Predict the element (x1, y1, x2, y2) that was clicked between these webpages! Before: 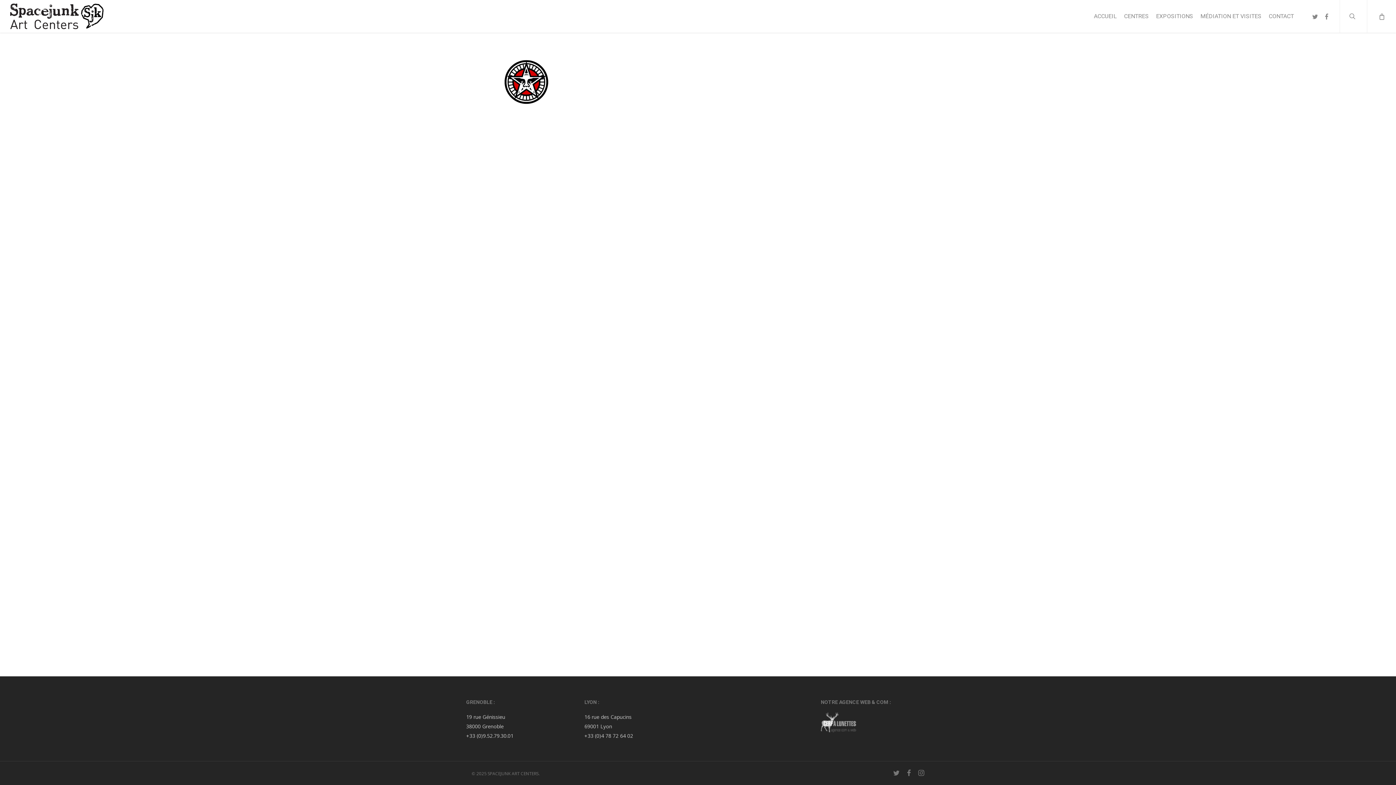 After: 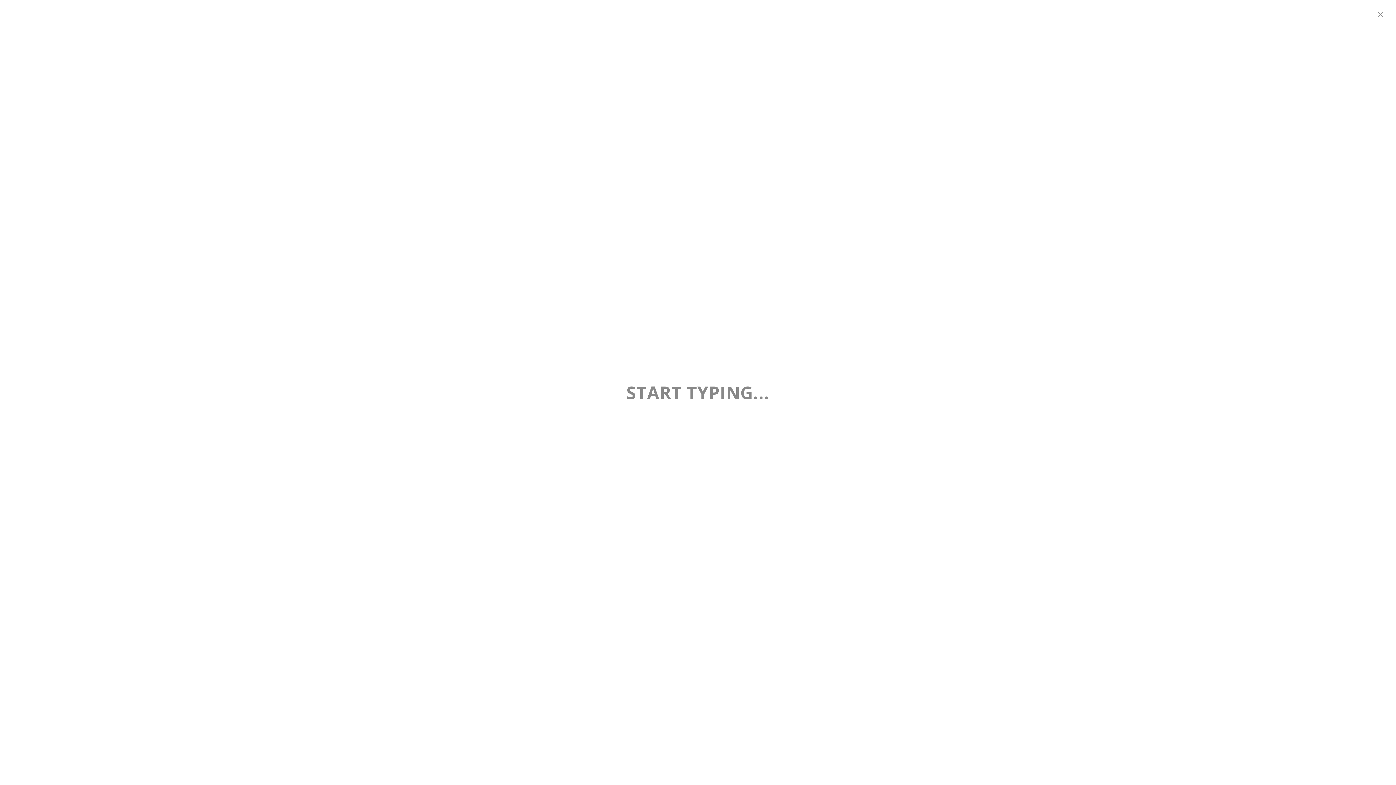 Action: label: search bbox: (1340, 0, 1367, 32)